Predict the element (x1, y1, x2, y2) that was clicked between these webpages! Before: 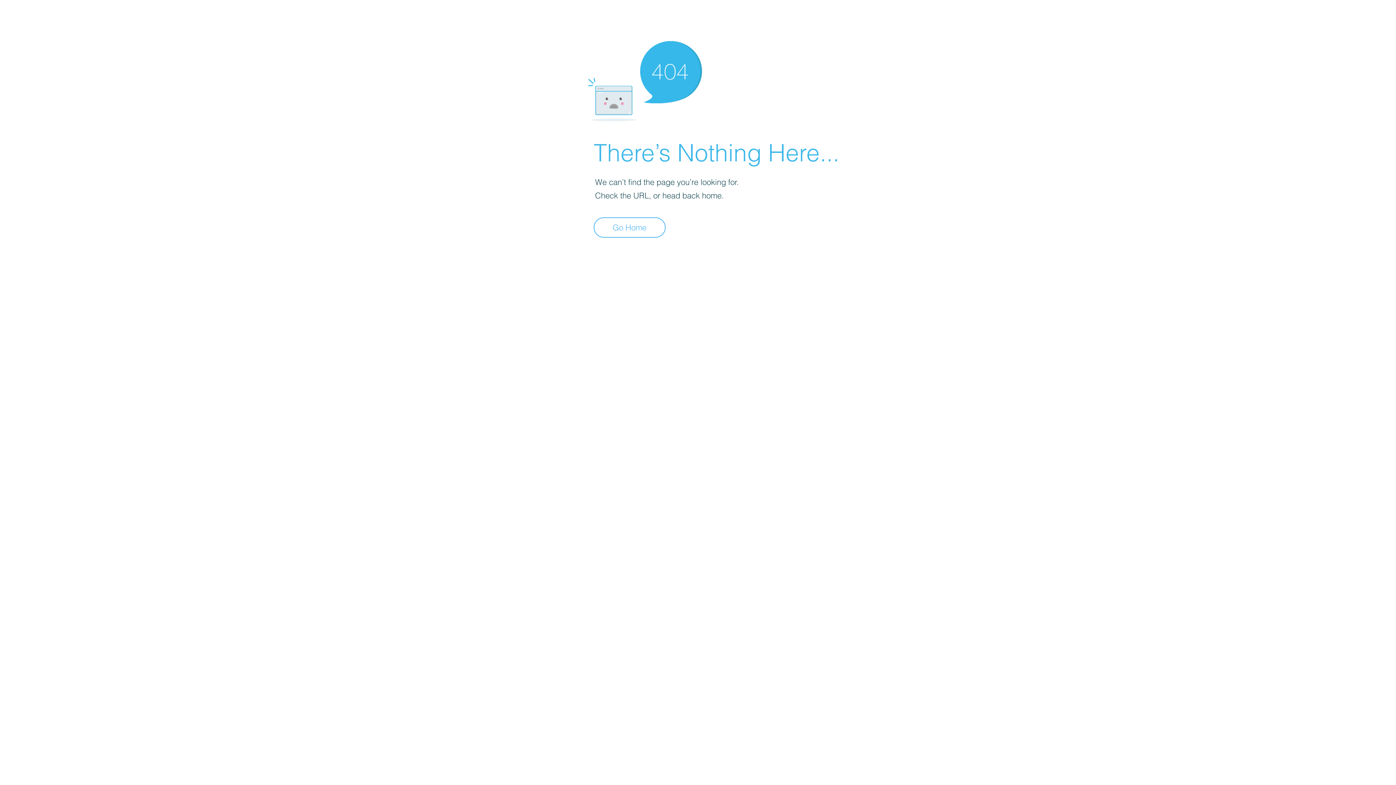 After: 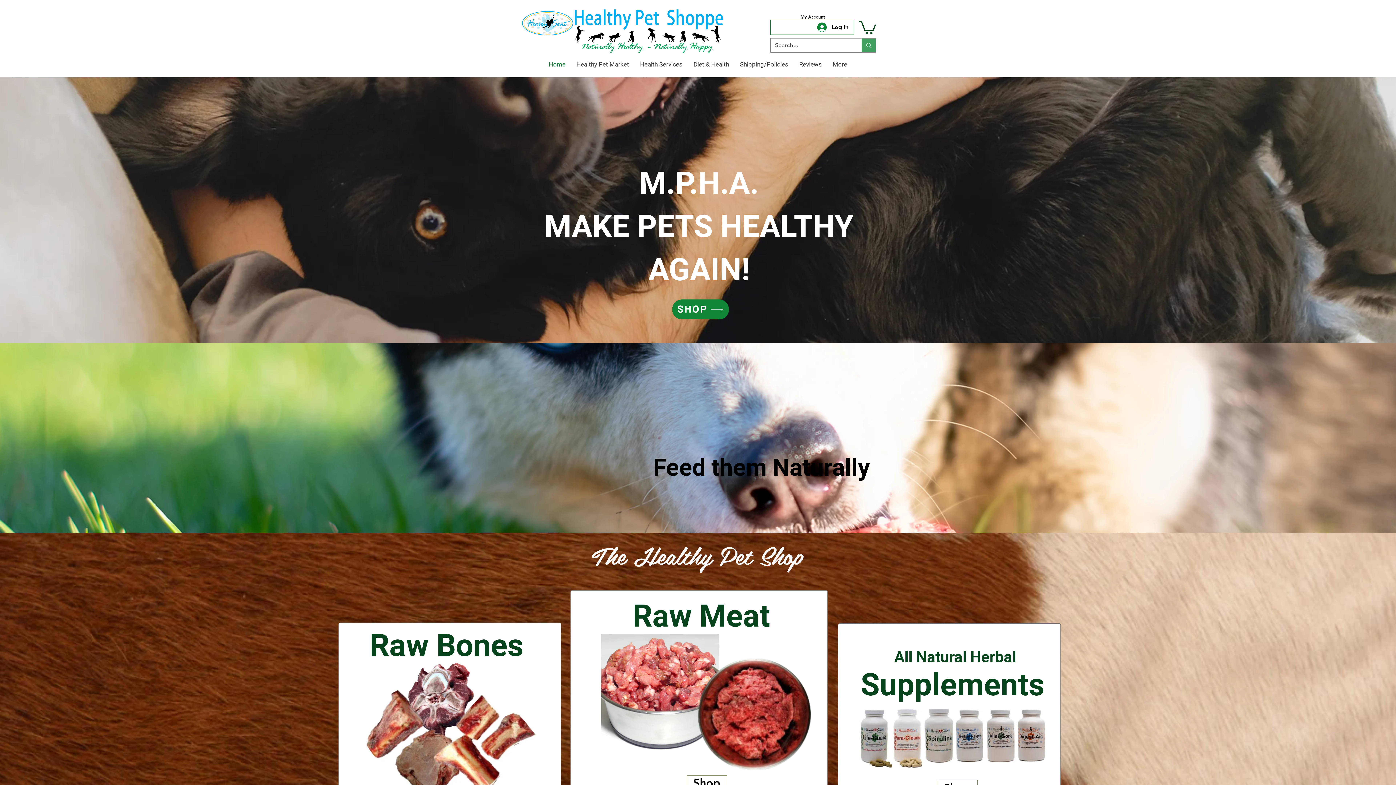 Action: bbox: (593, 217, 665, 237) label: Go Home